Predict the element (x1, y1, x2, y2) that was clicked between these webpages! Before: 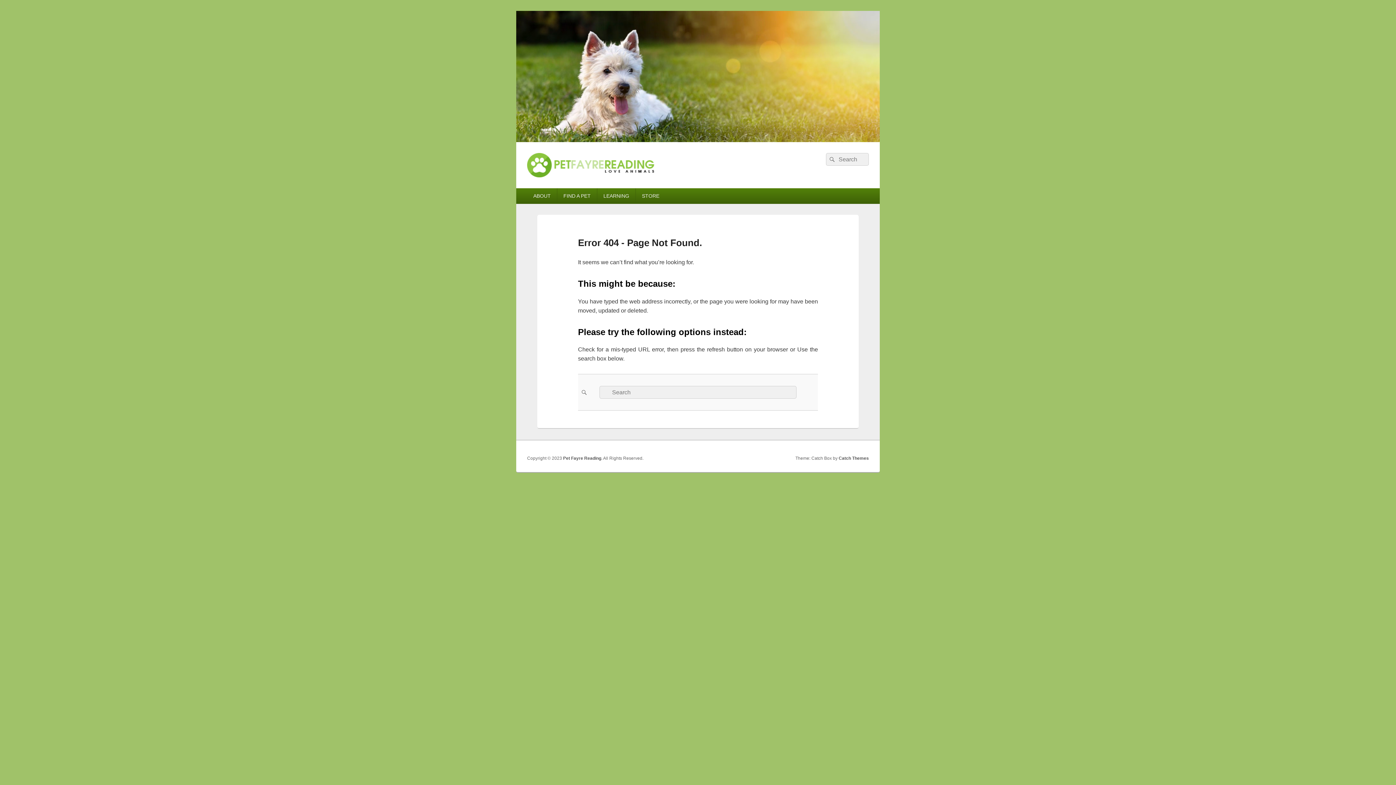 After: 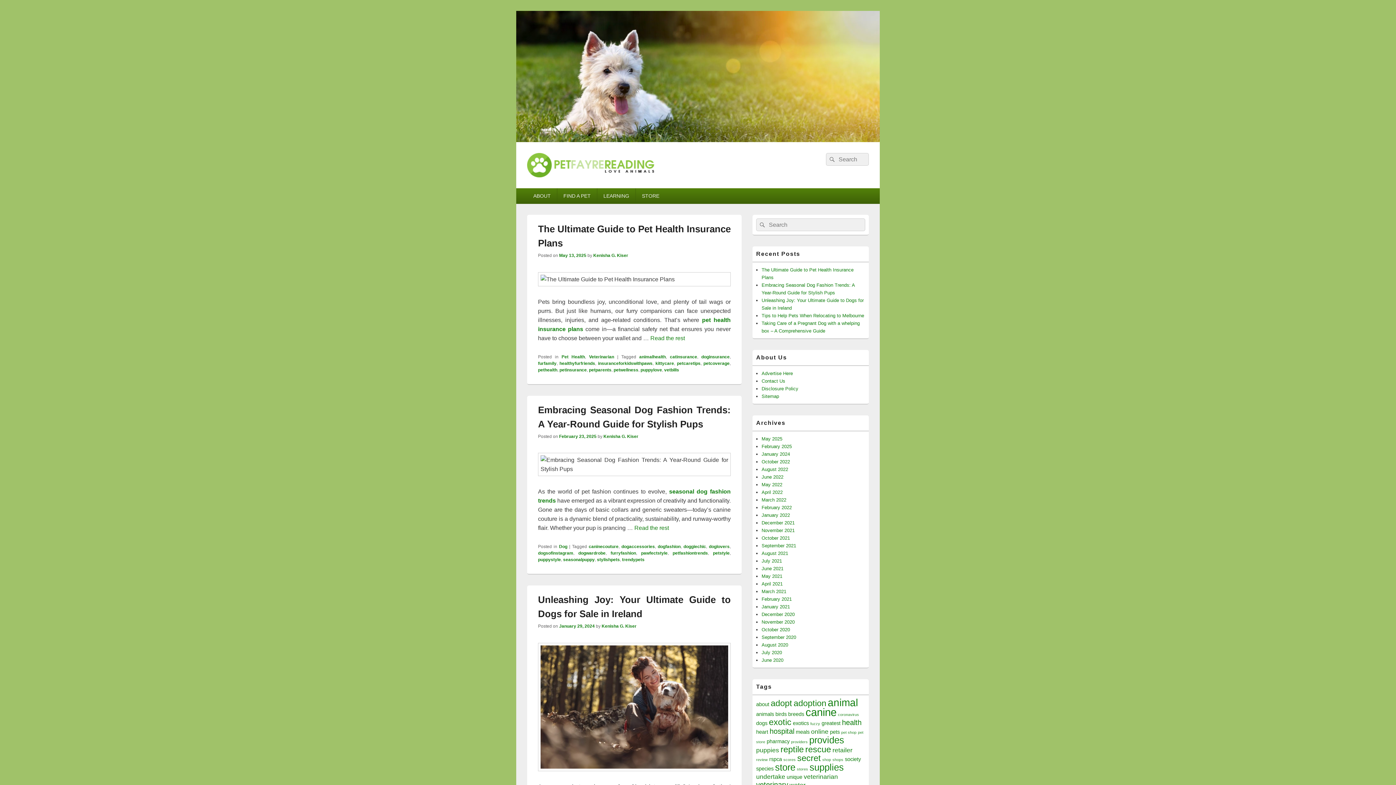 Action: bbox: (516, 137, 880, 143)